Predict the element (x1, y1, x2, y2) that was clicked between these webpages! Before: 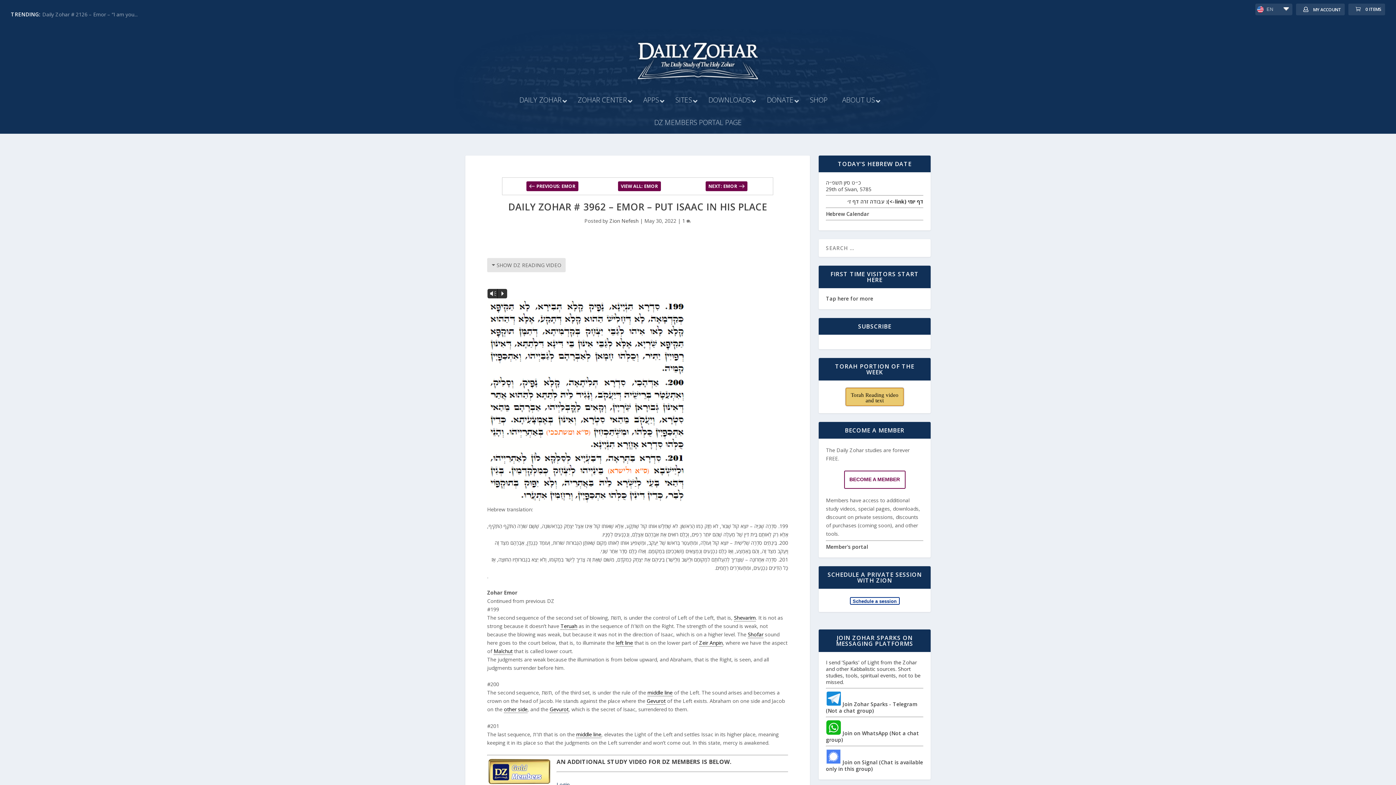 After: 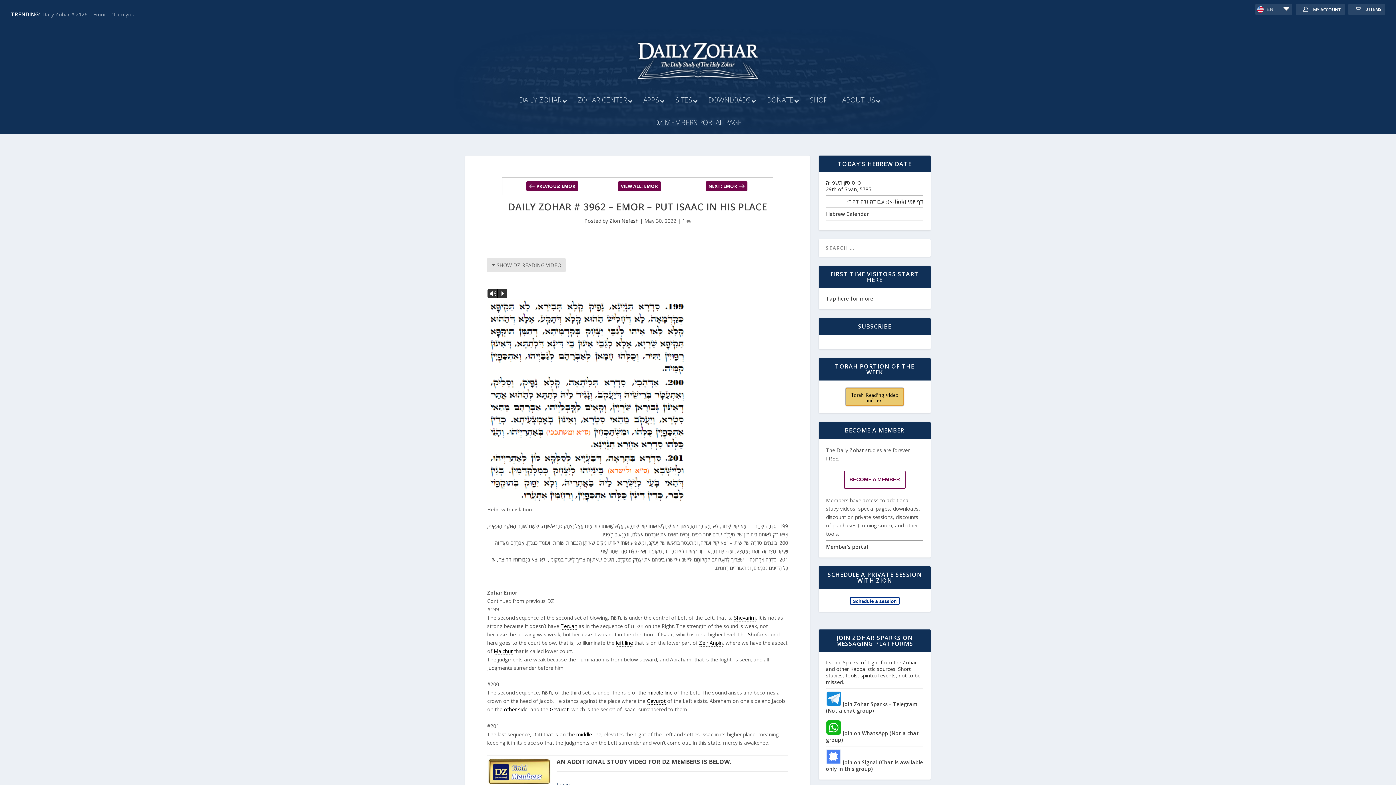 Action: label: עבודה זרה דף ז׳ bbox: (847, 198, 884, 205)